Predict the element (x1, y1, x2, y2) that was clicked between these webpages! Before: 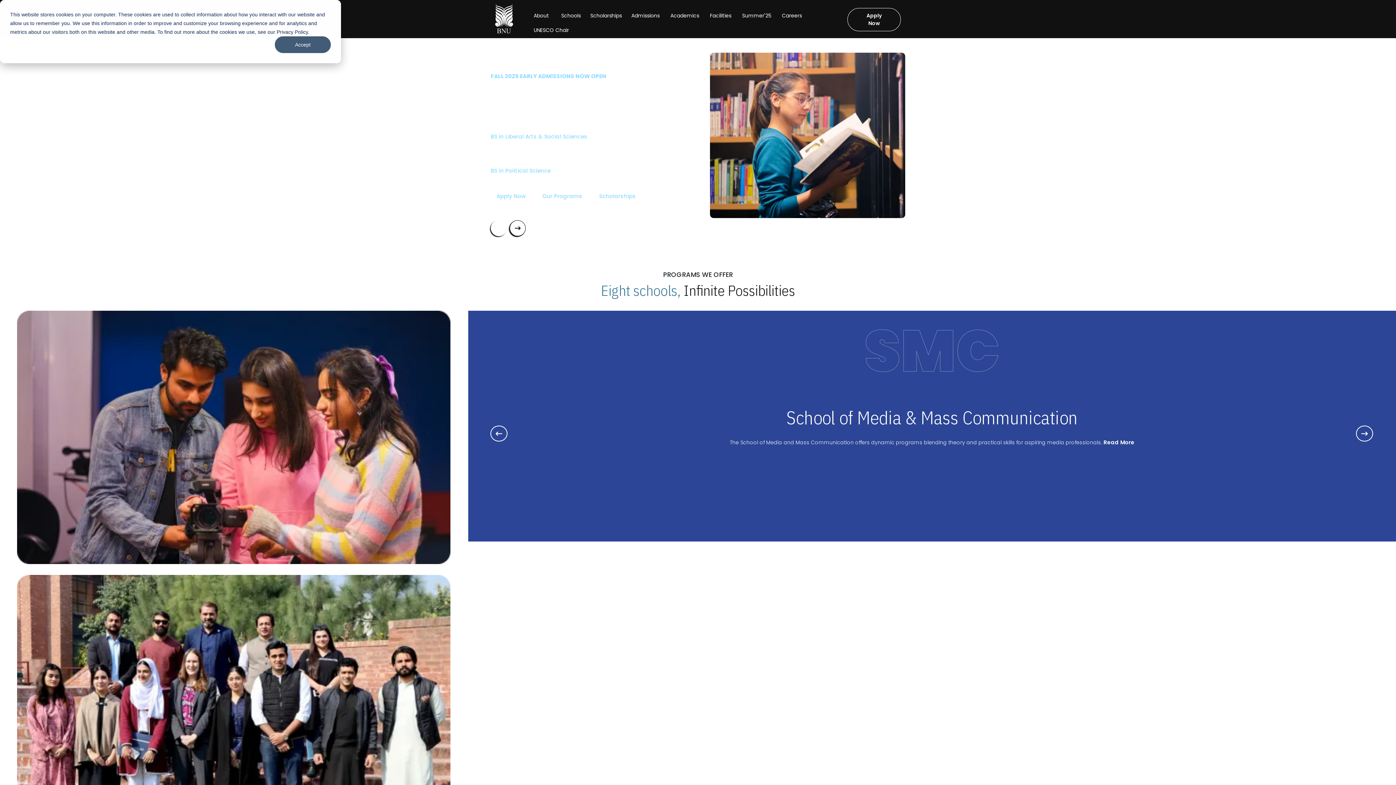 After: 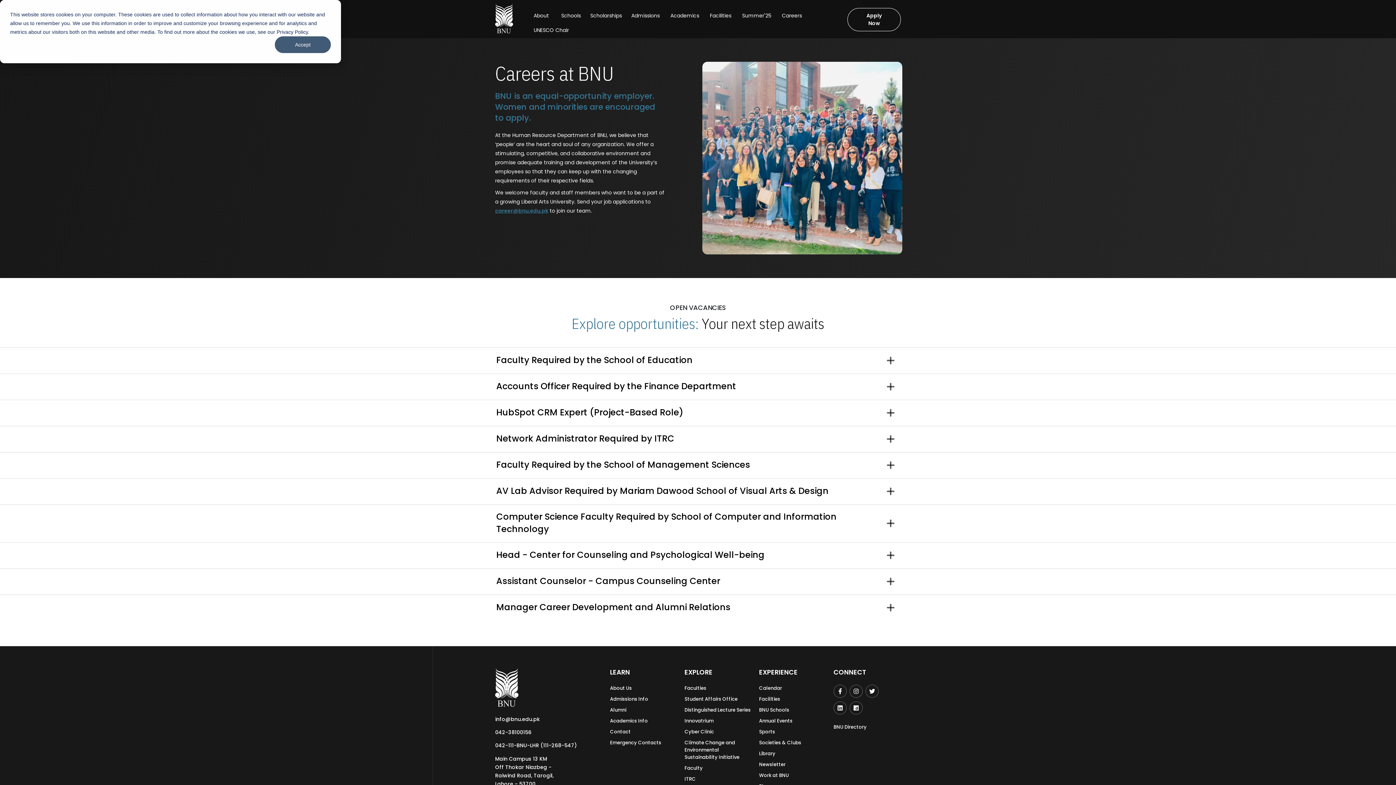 Action: bbox: (782, 12, 802, 19) label: Careers